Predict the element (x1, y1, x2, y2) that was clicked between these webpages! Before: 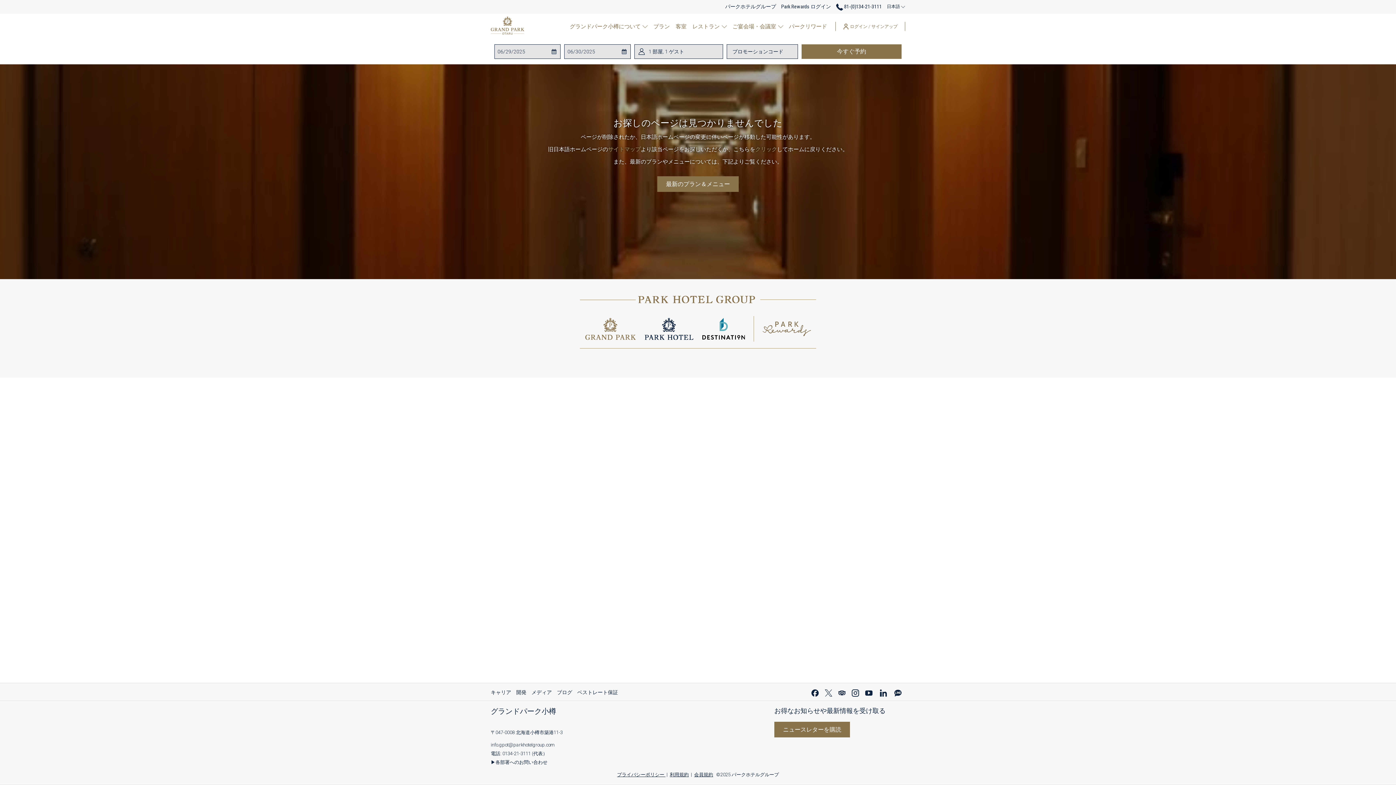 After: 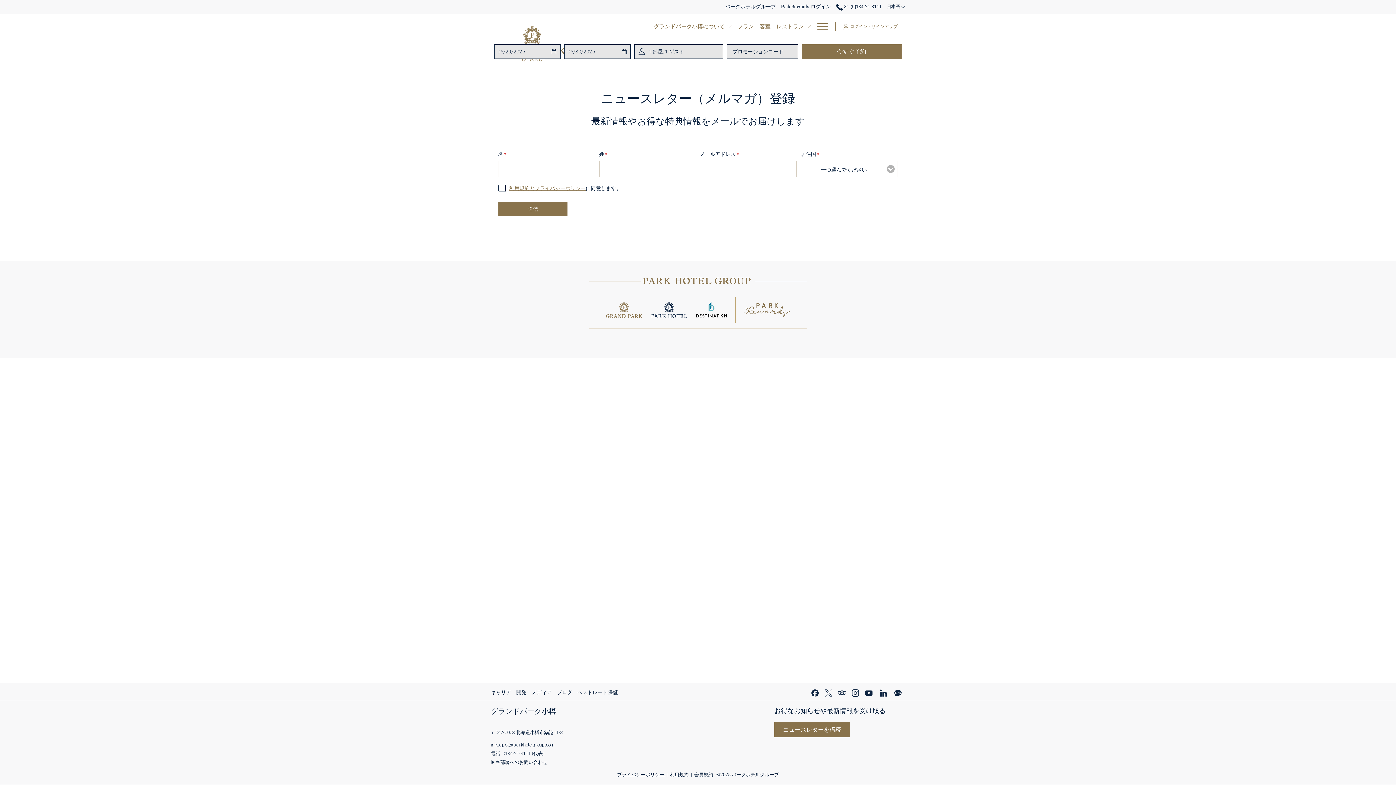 Action: bbox: (774, 722, 850, 737) label: ニュースレターを購読